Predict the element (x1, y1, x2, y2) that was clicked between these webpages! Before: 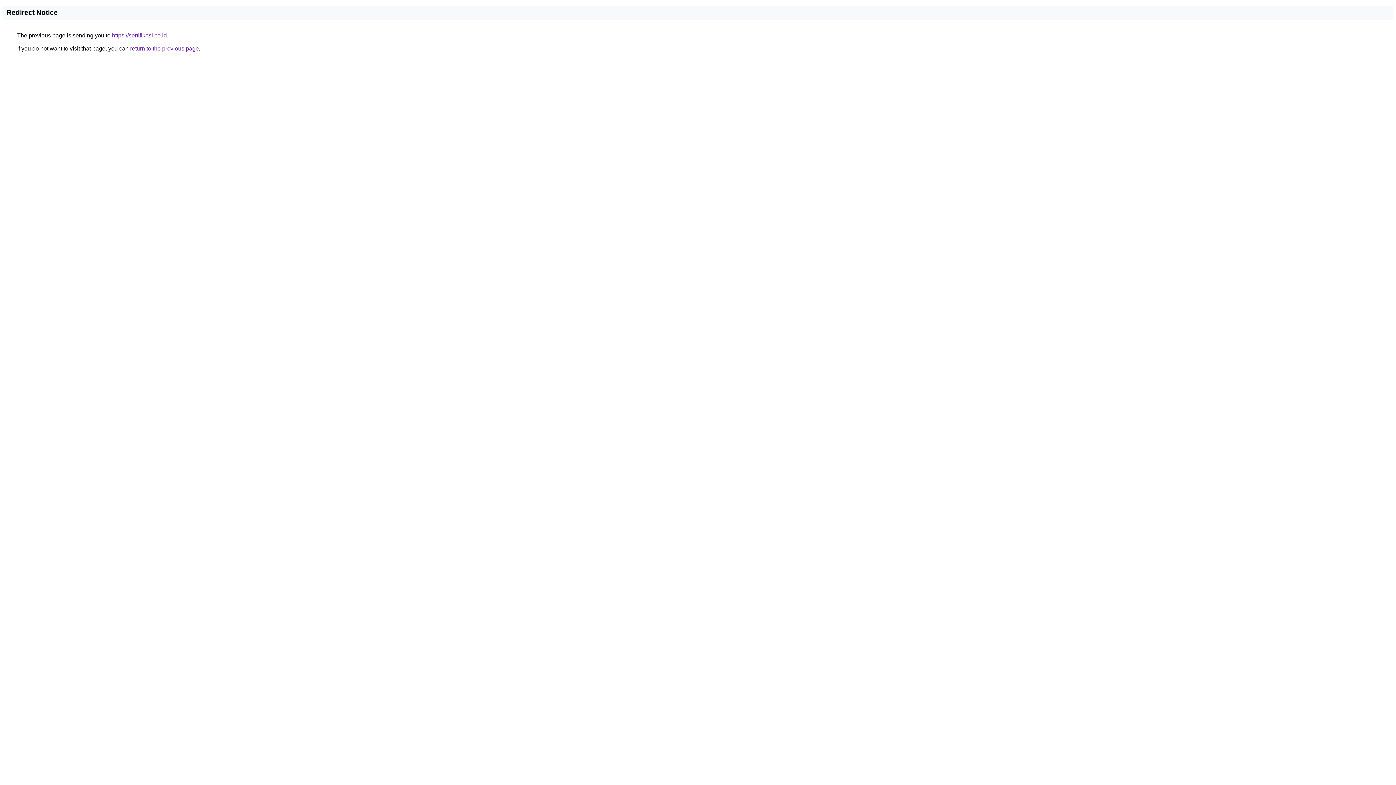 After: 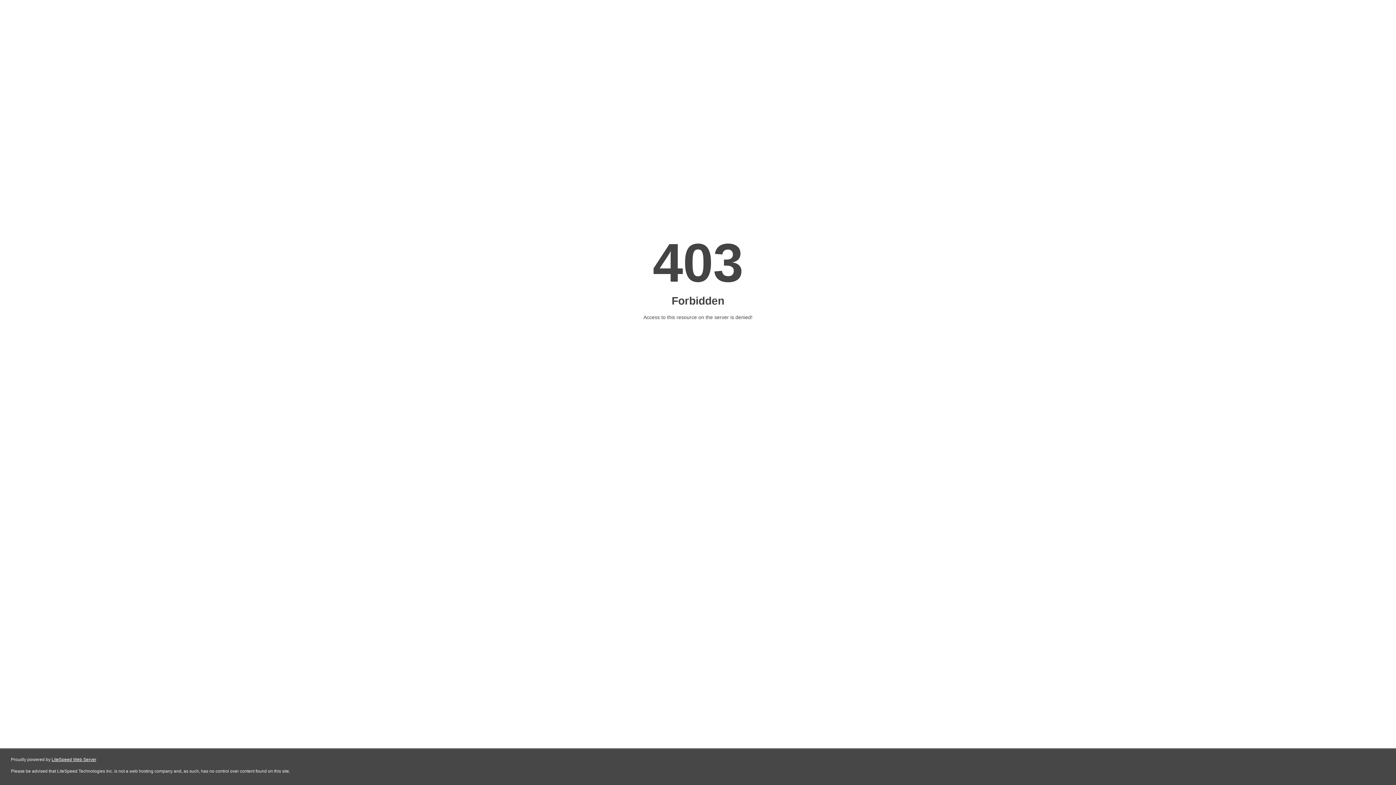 Action: label: https://sertifikasi.co.id bbox: (112, 32, 166, 38)